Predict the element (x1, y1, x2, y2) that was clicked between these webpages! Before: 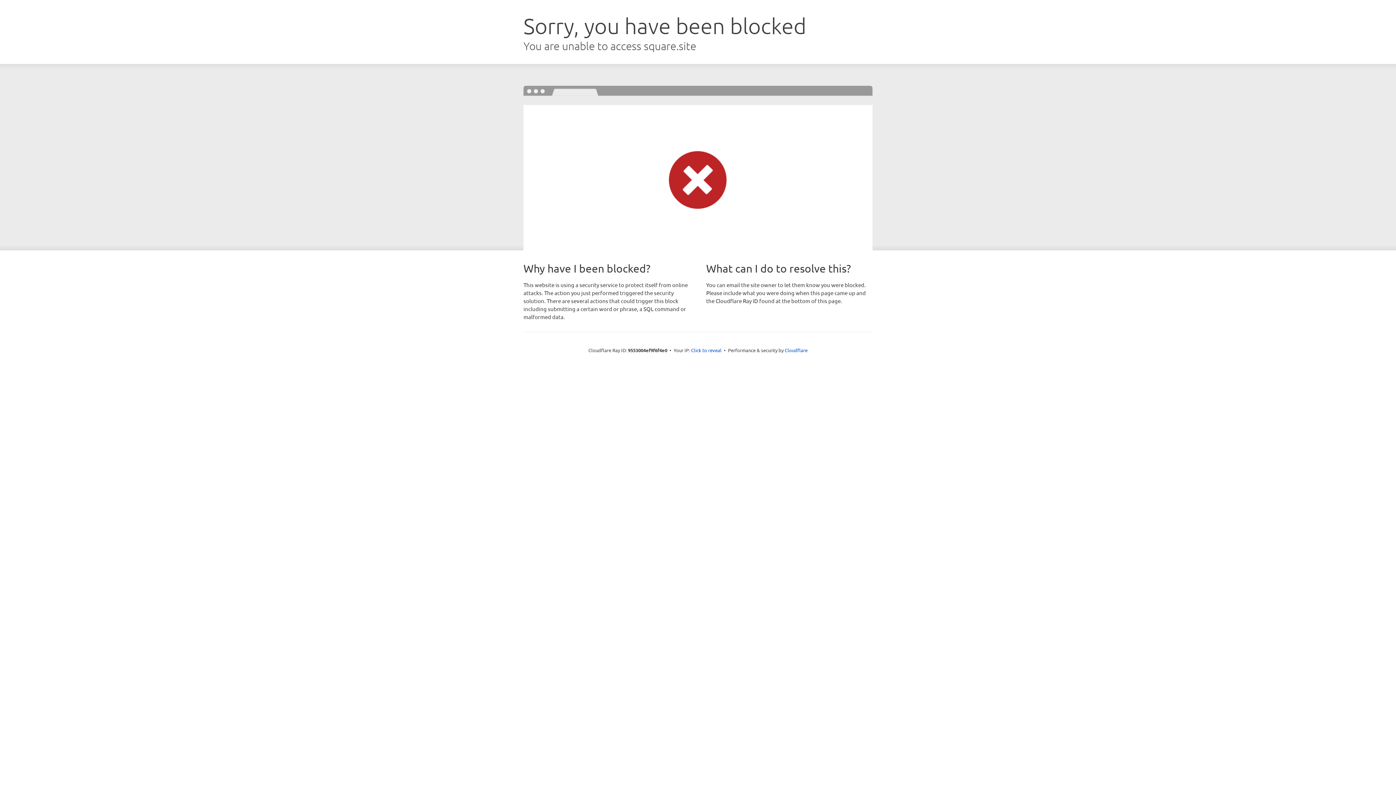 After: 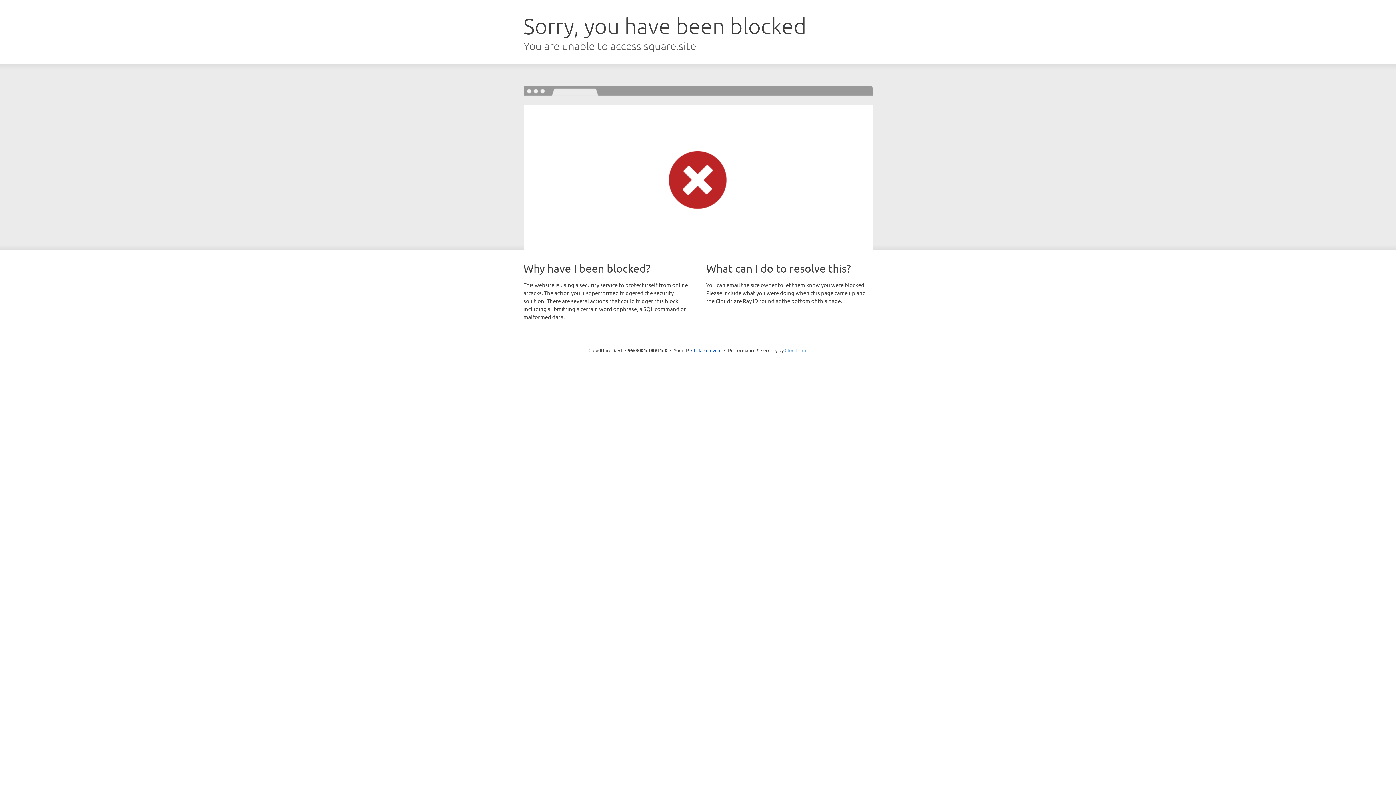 Action: label: Cloudflare bbox: (784, 347, 807, 353)